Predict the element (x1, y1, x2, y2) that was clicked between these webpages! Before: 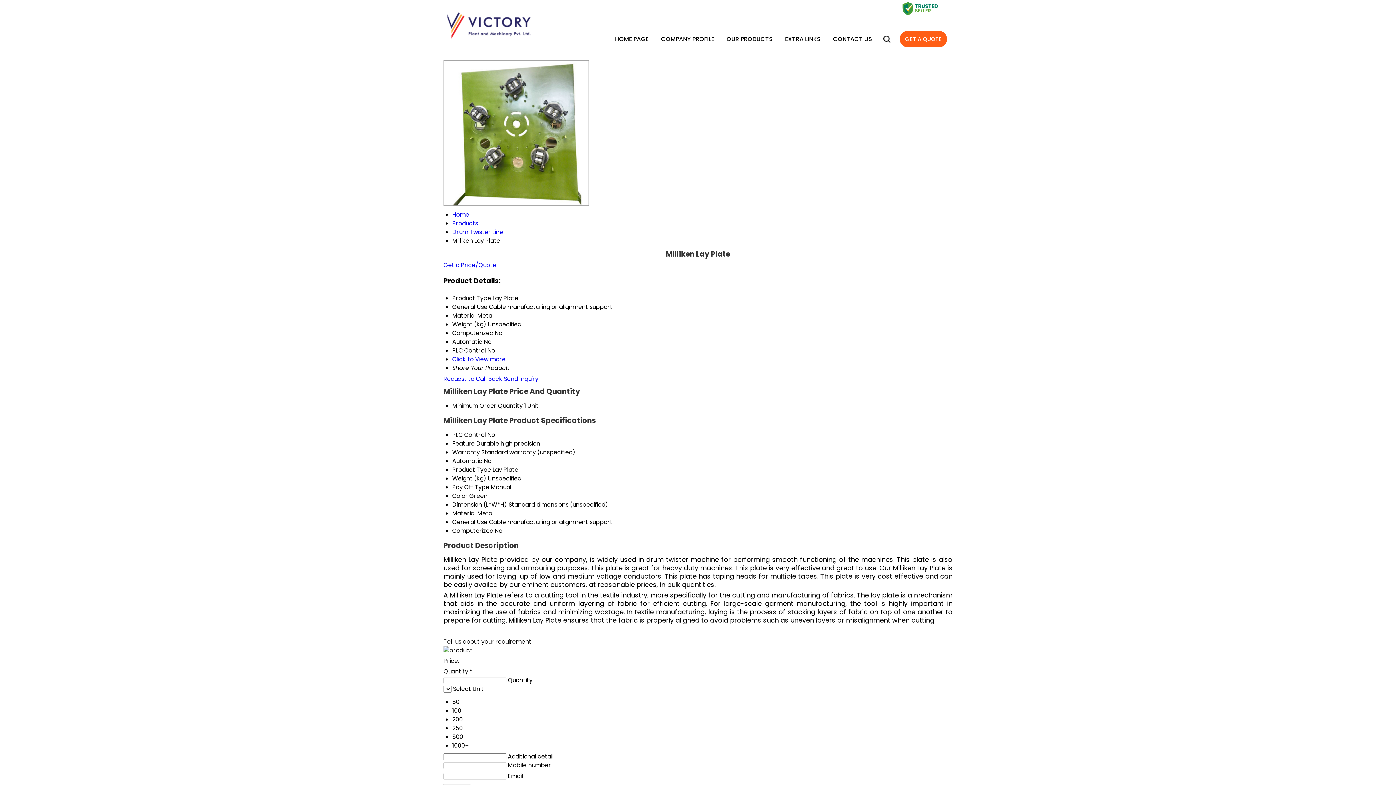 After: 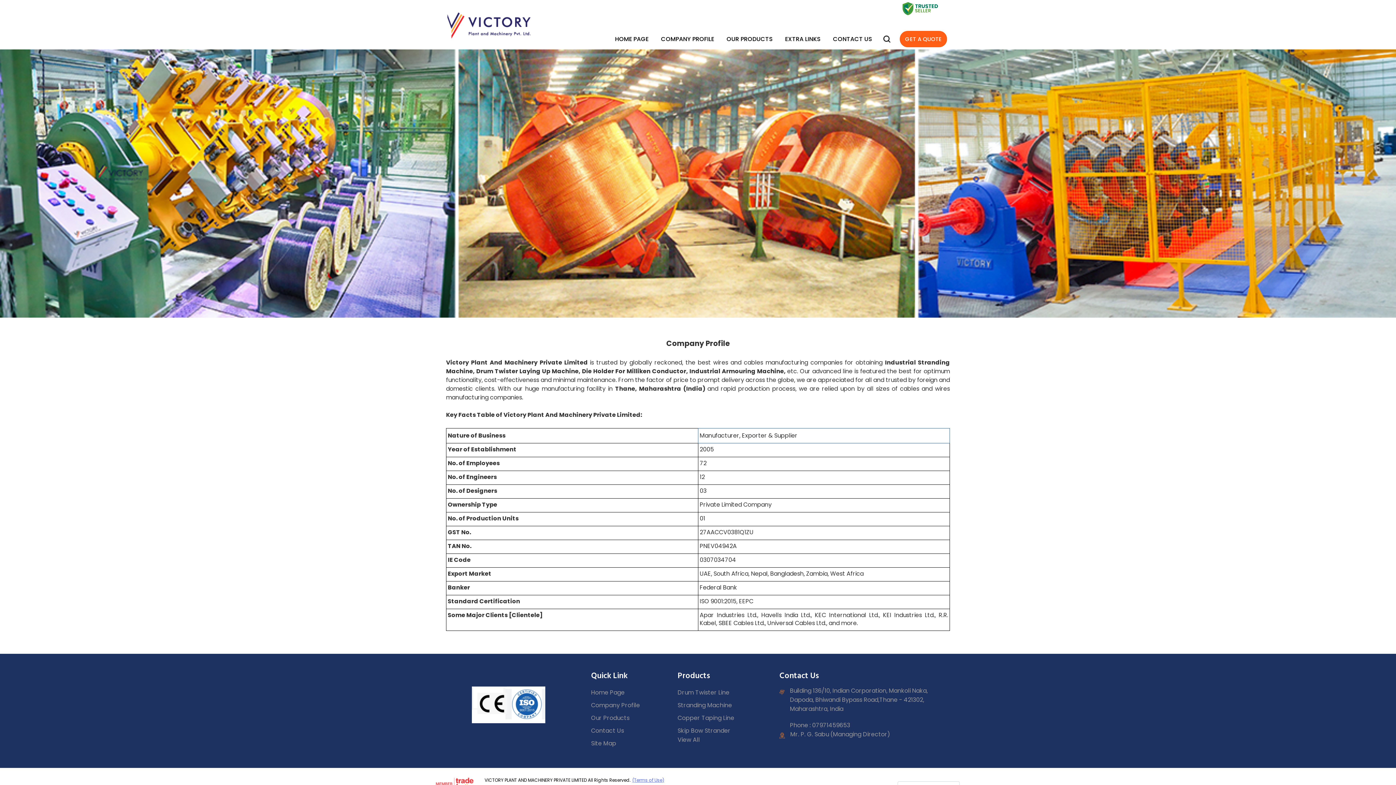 Action: bbox: (655, 29, 719, 49) label: COMPANY PROFILE